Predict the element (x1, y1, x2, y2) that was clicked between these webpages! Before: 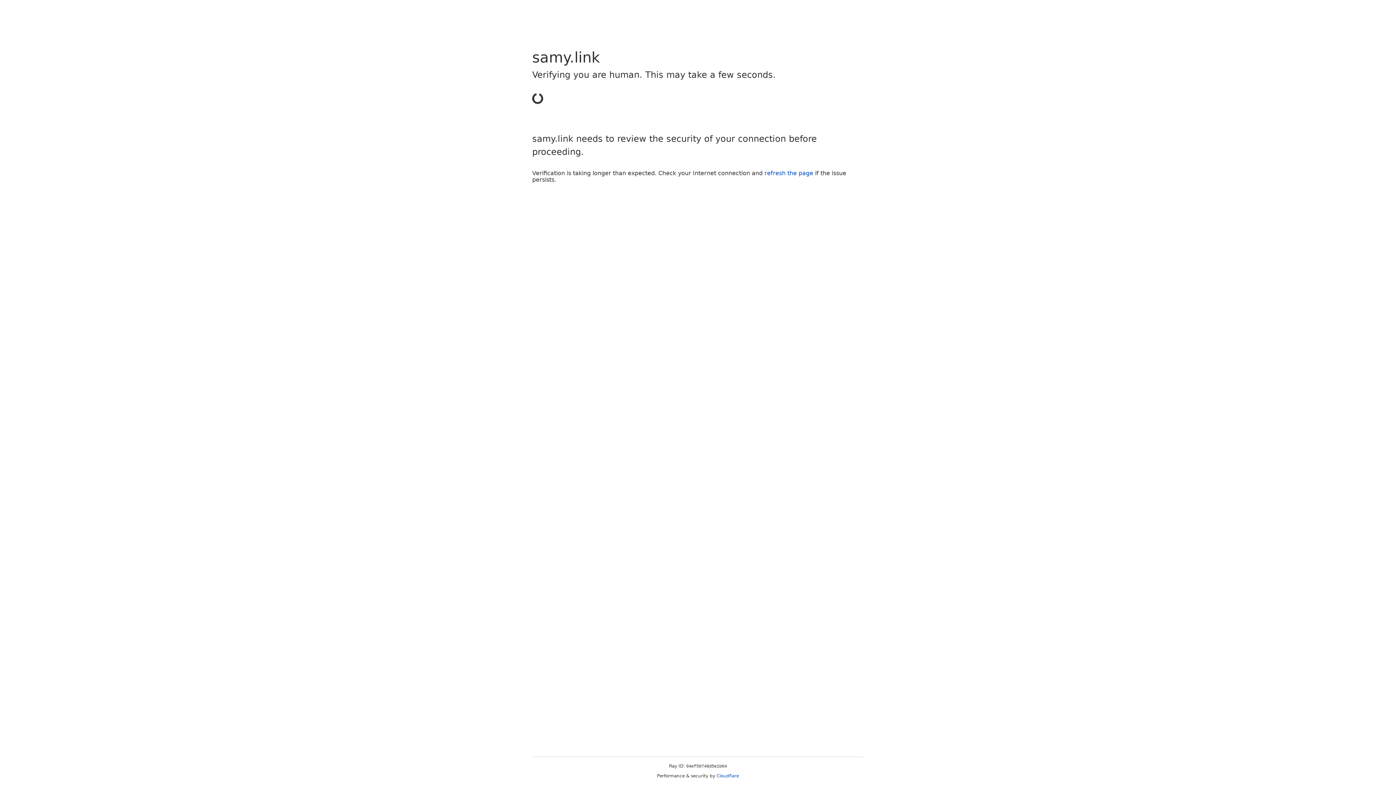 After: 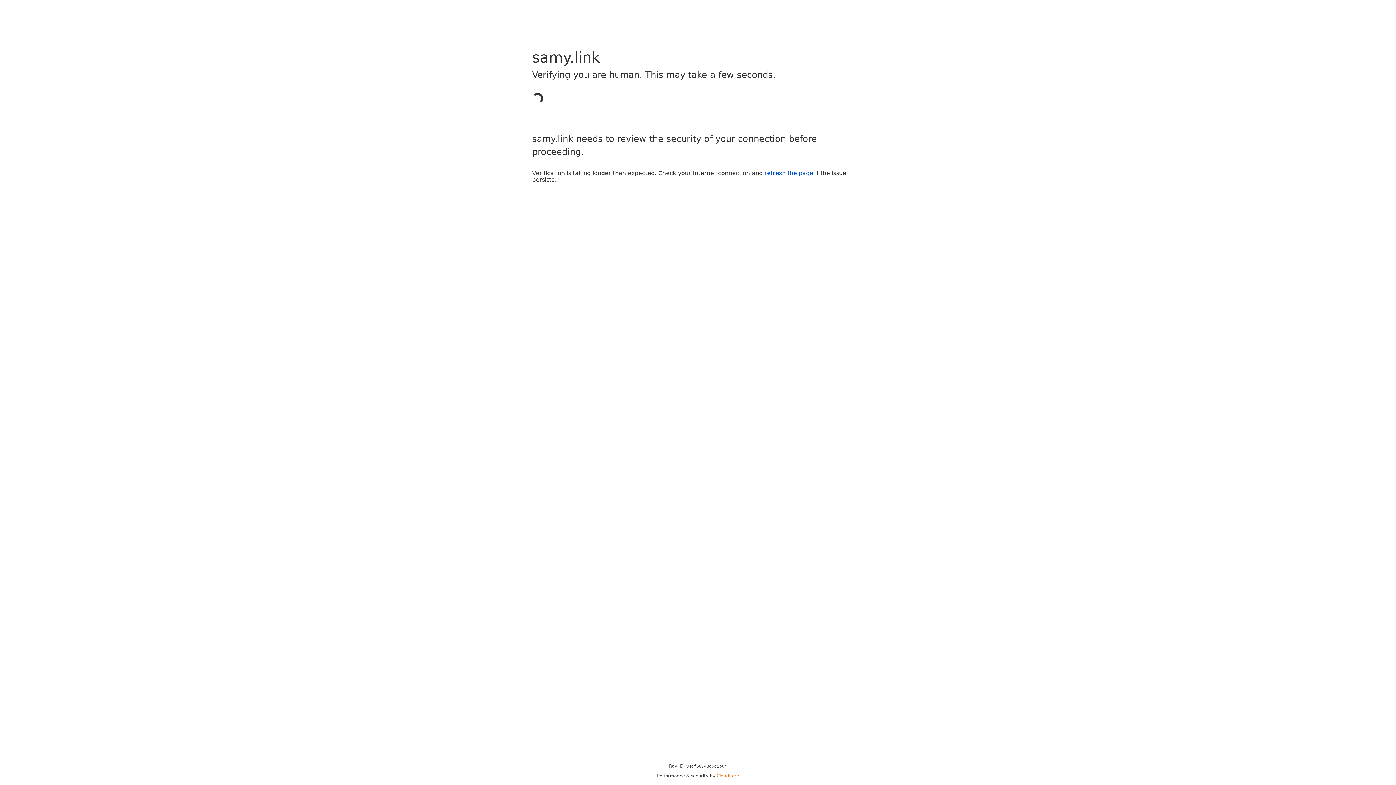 Action: label: Cloudflare bbox: (716, 773, 739, 778)